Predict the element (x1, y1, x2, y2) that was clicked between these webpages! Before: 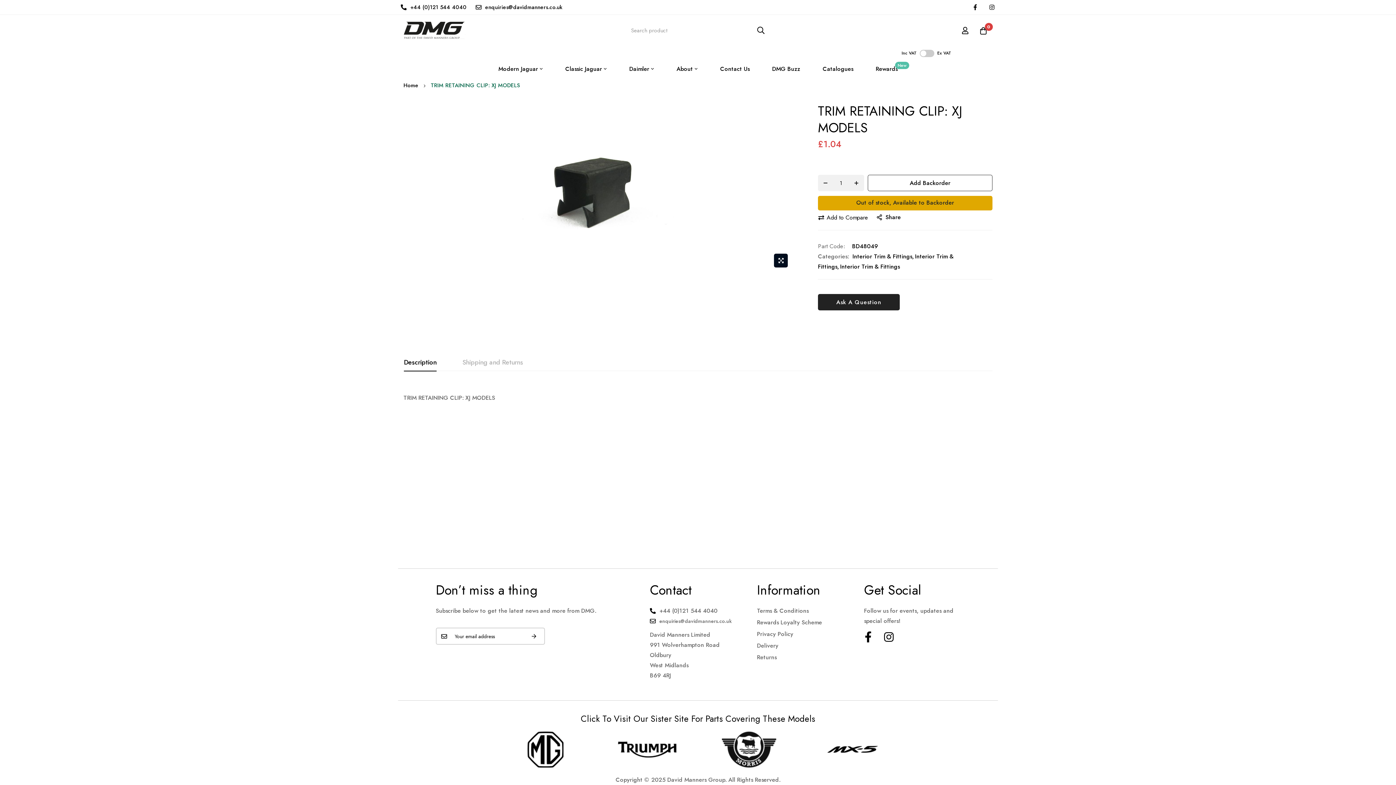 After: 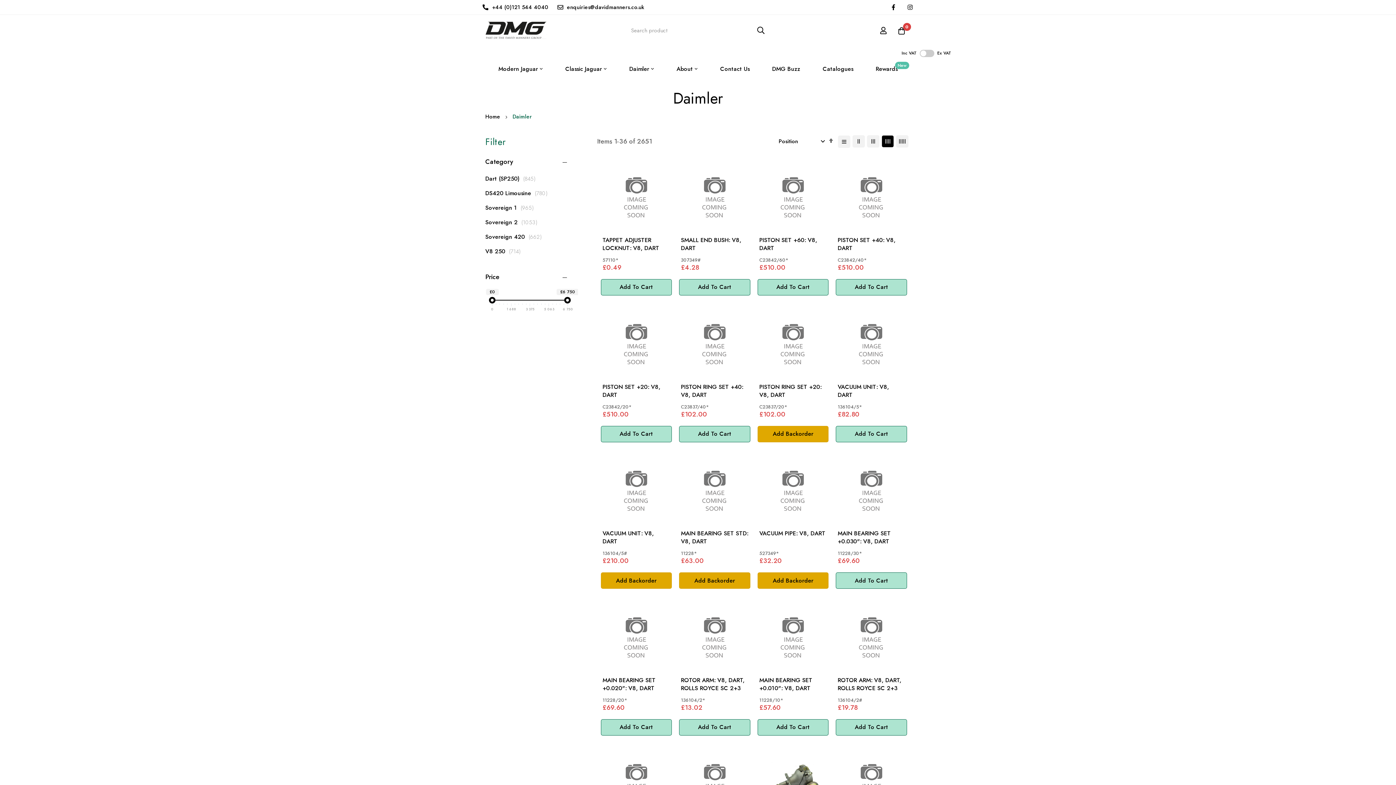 Action: bbox: (620, 60, 663, 77) label: Daimler